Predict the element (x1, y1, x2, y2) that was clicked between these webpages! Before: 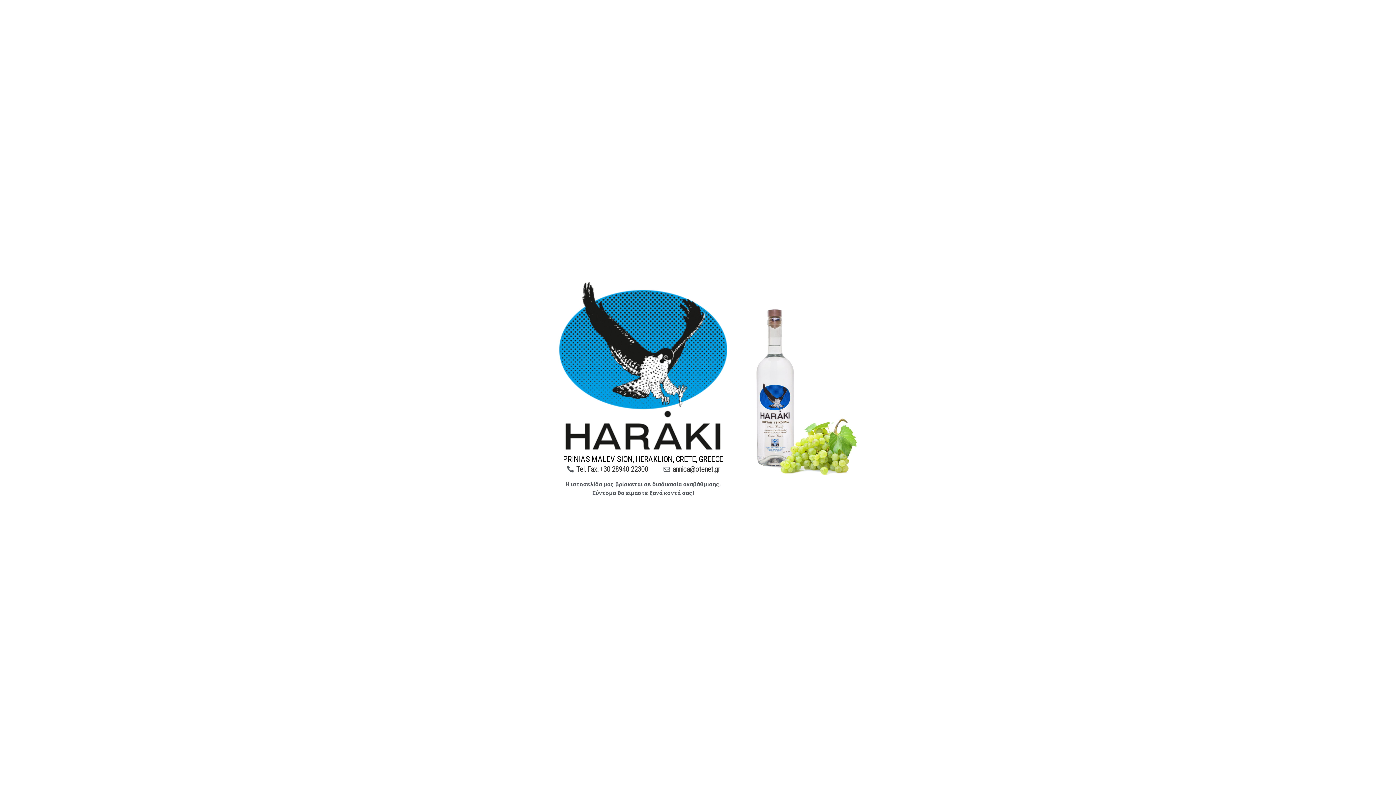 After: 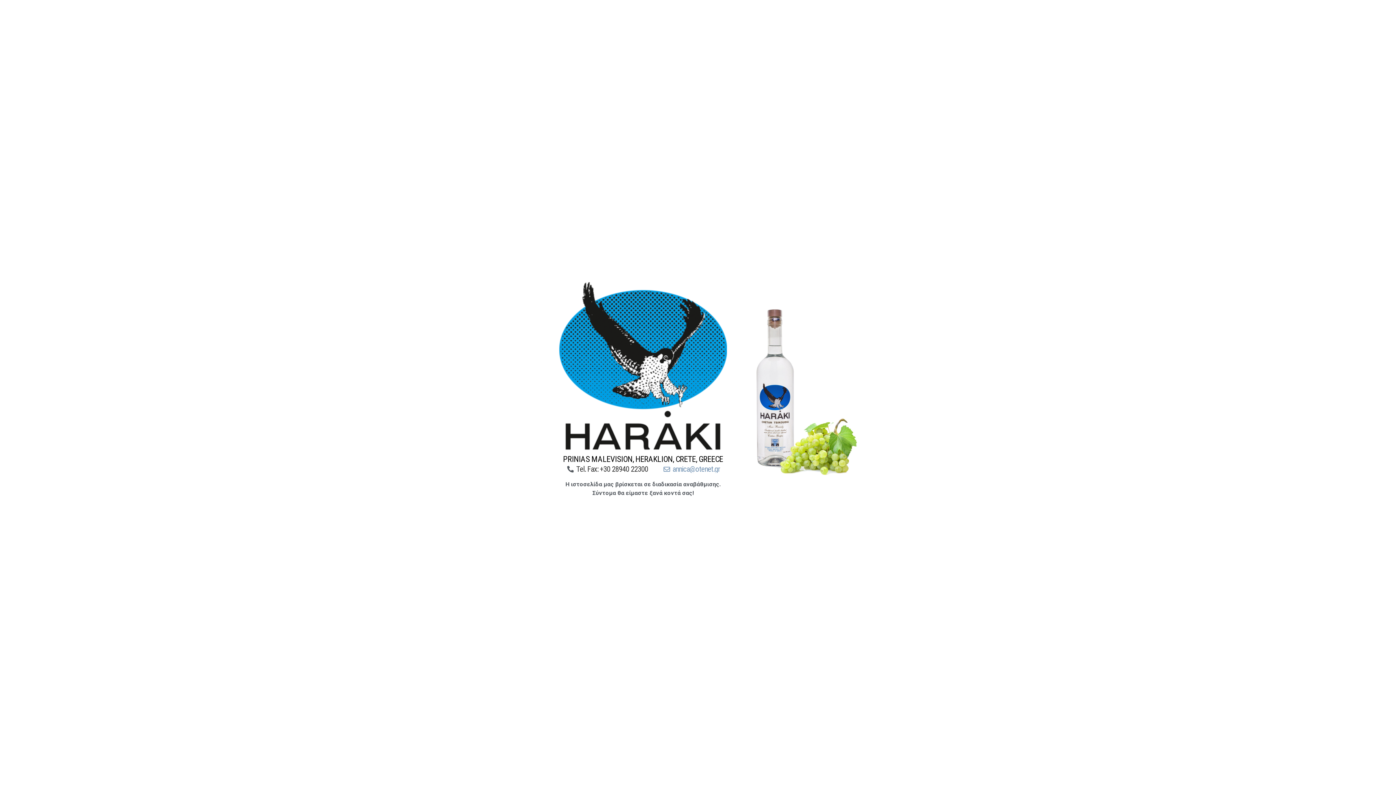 Action: label: annica@otenet.gr bbox: (662, 465, 720, 473)